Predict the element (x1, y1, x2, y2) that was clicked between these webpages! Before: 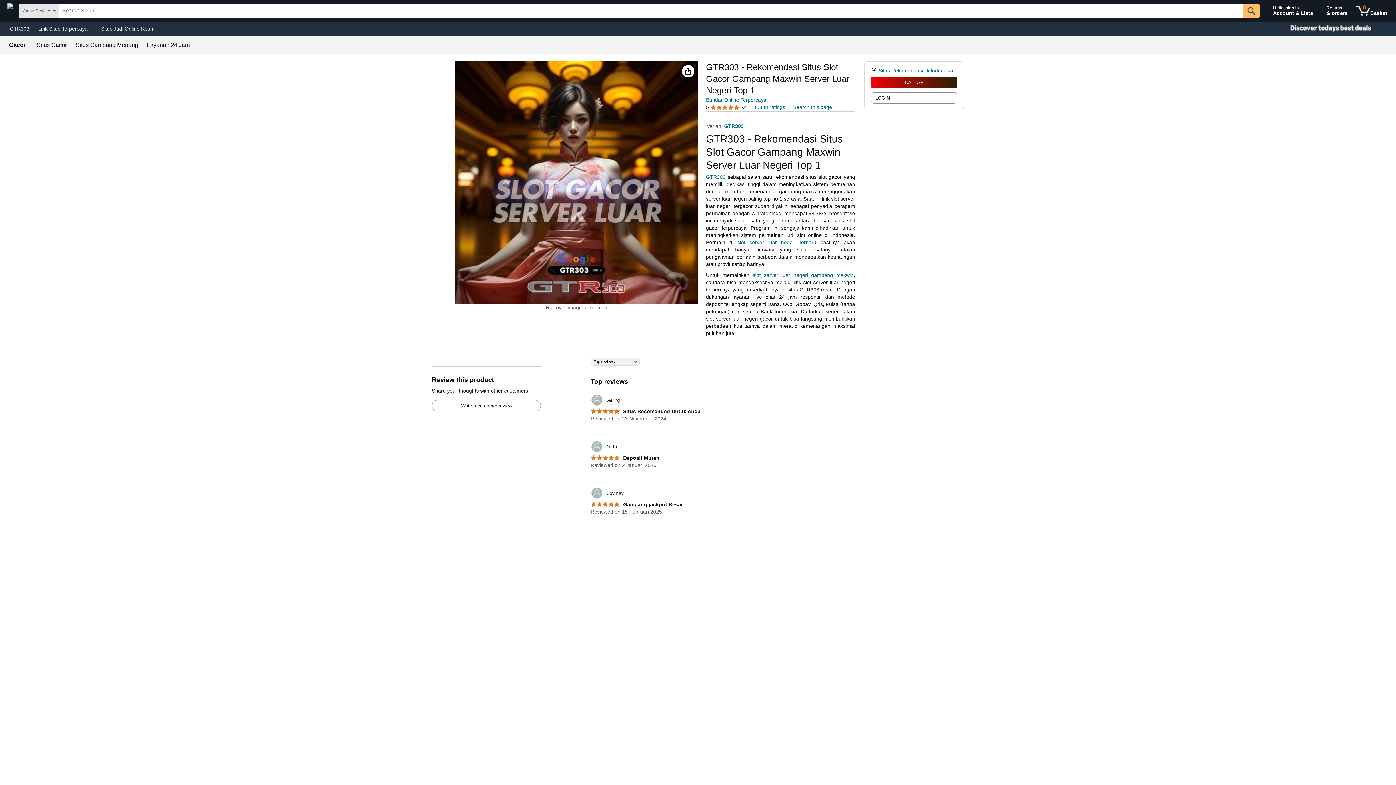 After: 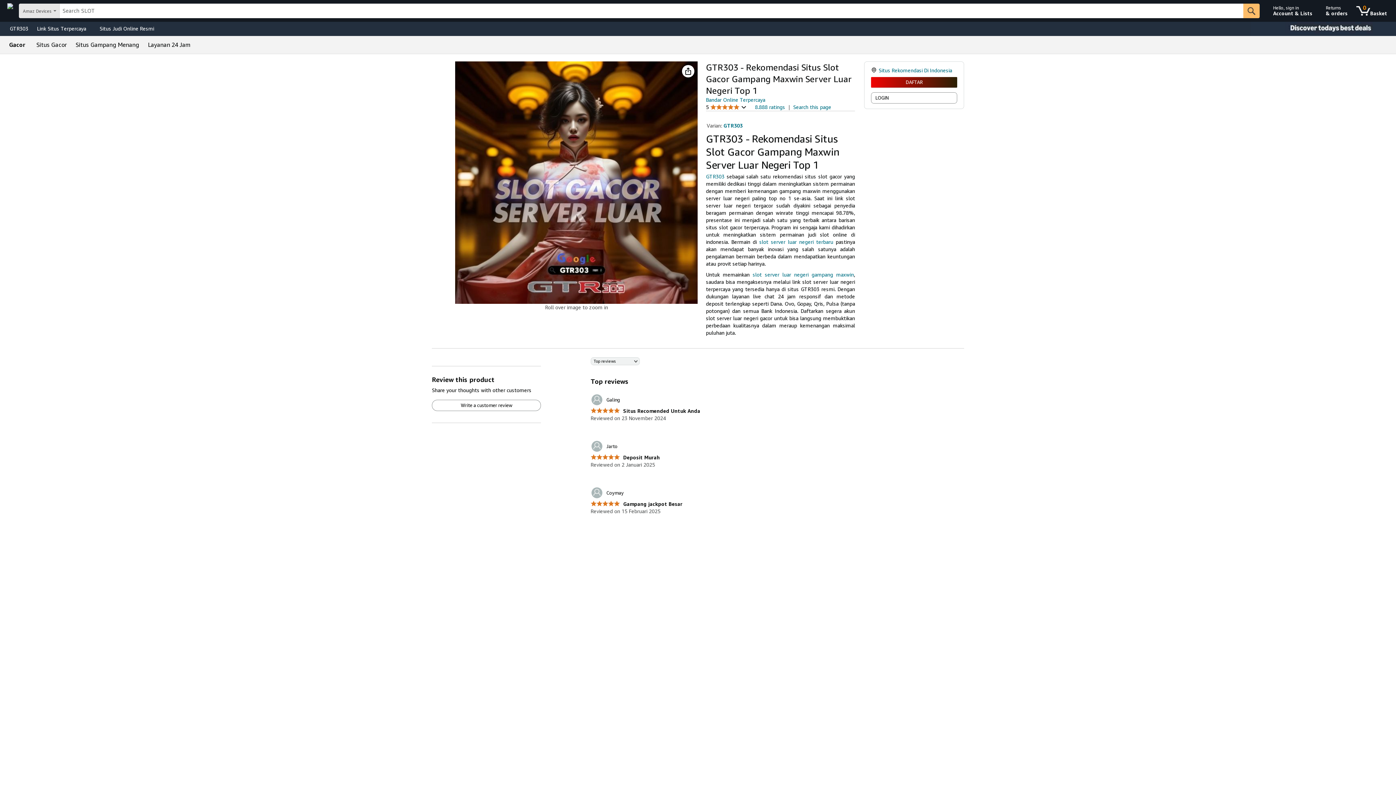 Action: label: Layanan 24 Jam bbox: (146, 42, 189, 48)